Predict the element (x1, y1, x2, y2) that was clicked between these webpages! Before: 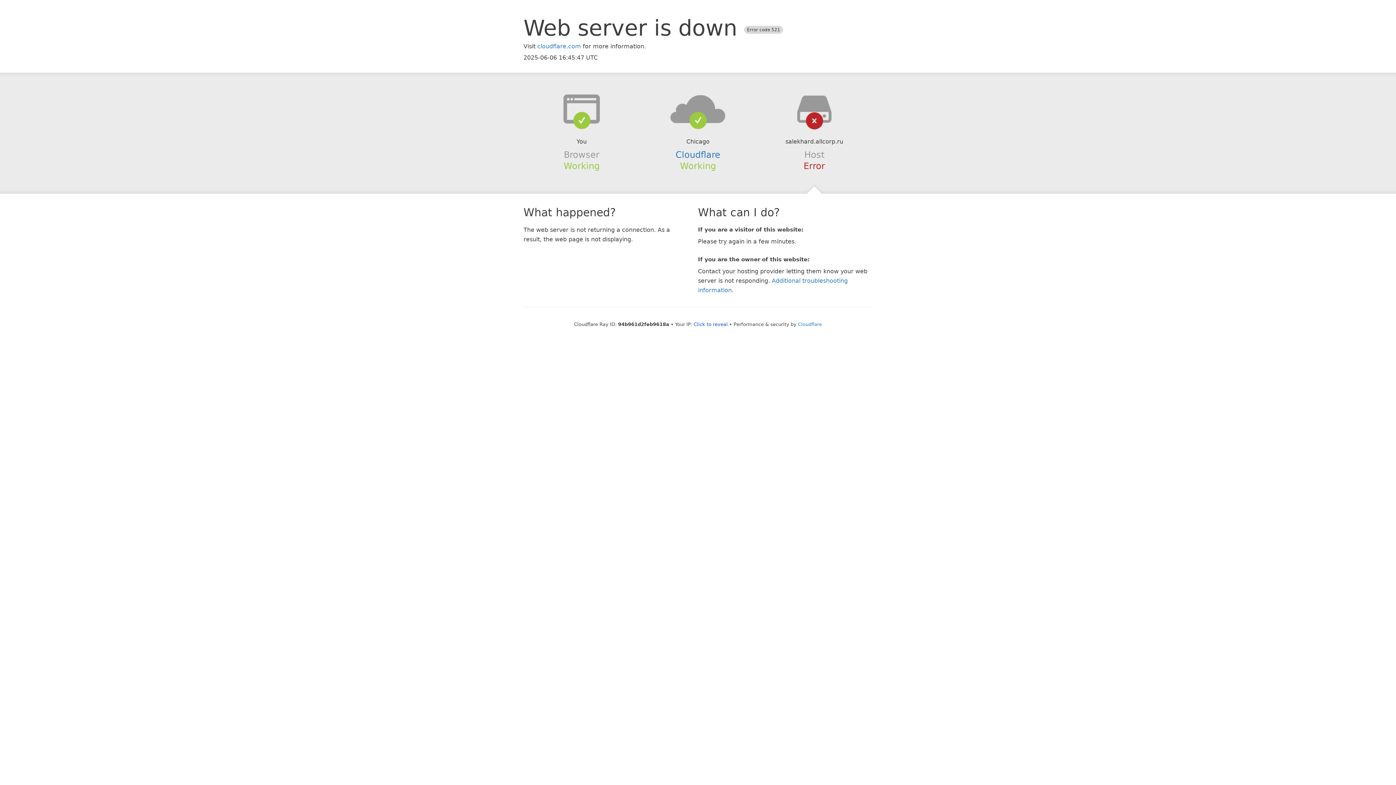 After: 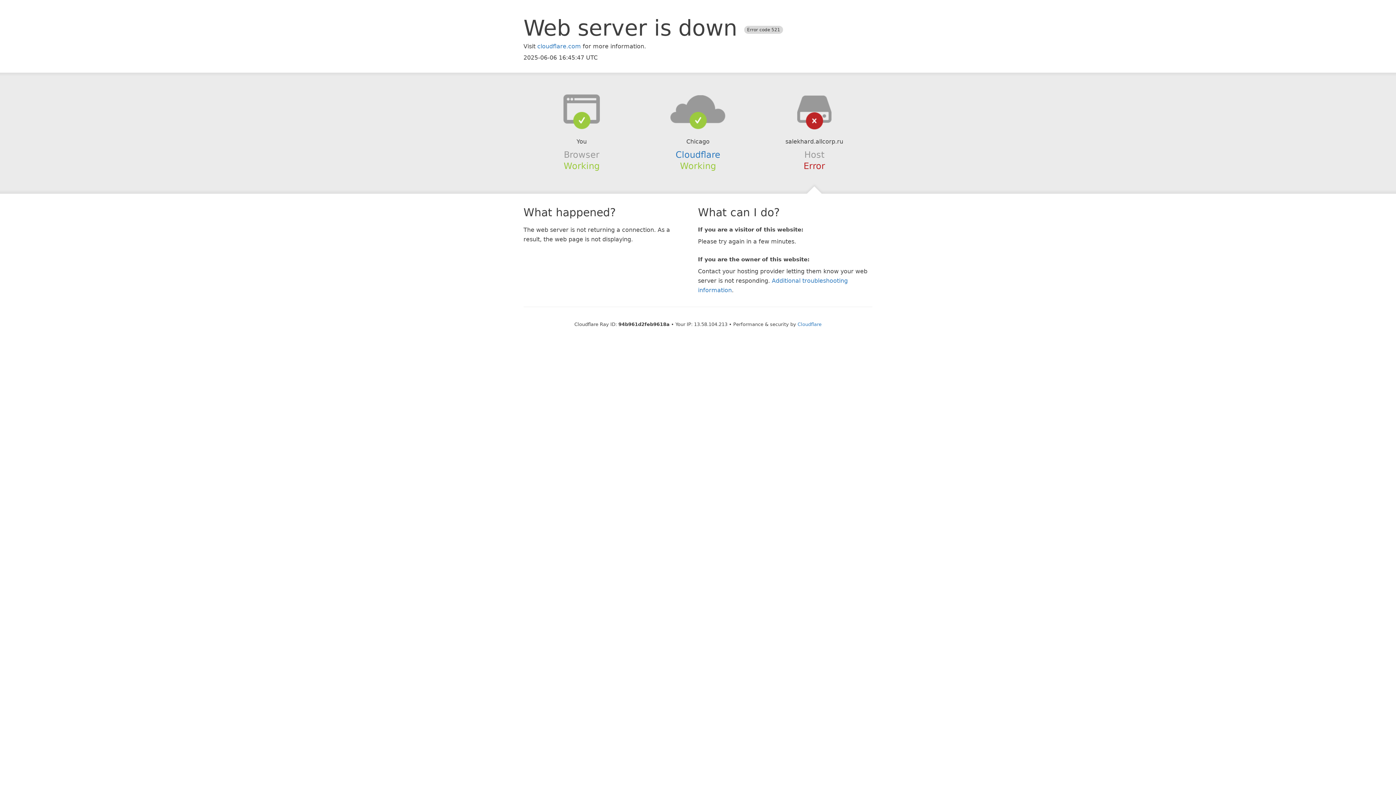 Action: label: Click to reveal bbox: (693, 321, 728, 327)